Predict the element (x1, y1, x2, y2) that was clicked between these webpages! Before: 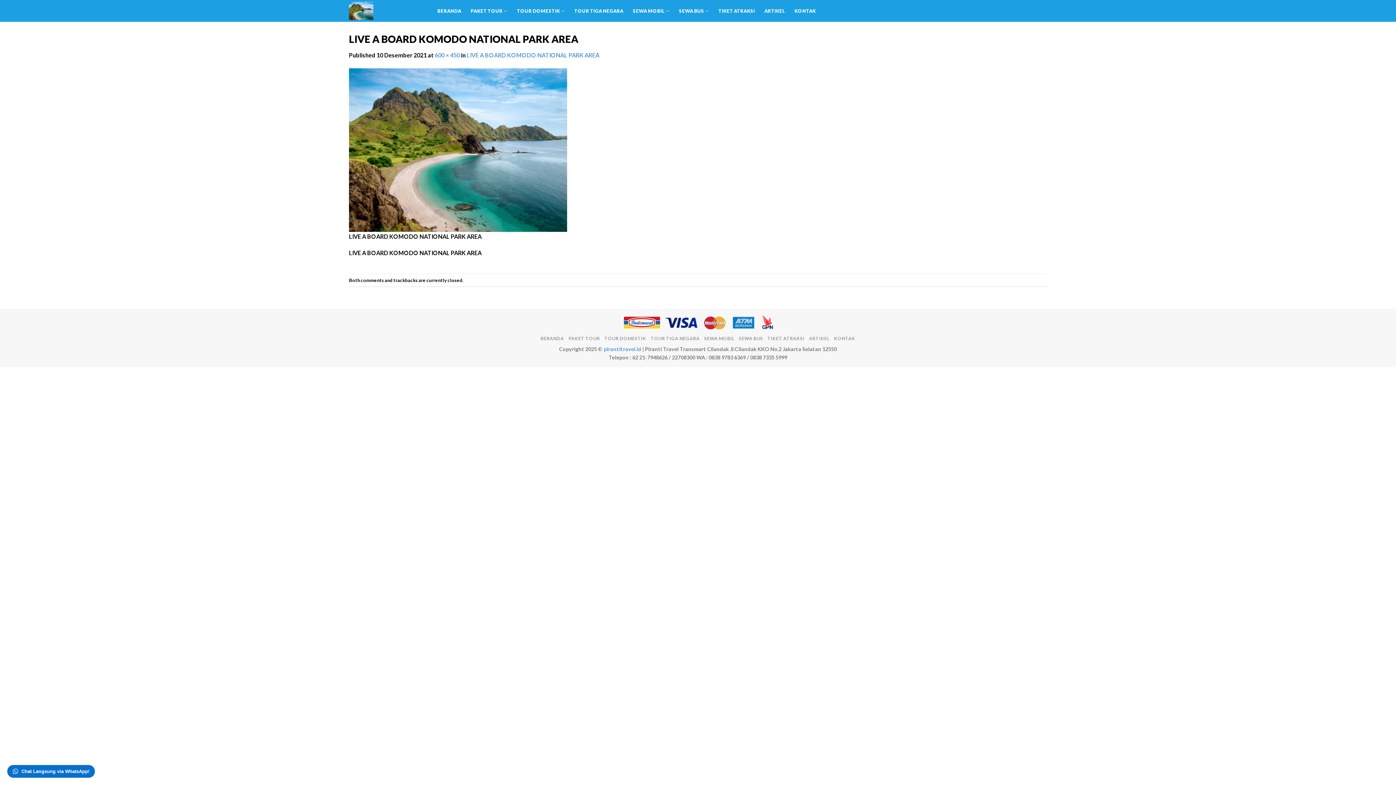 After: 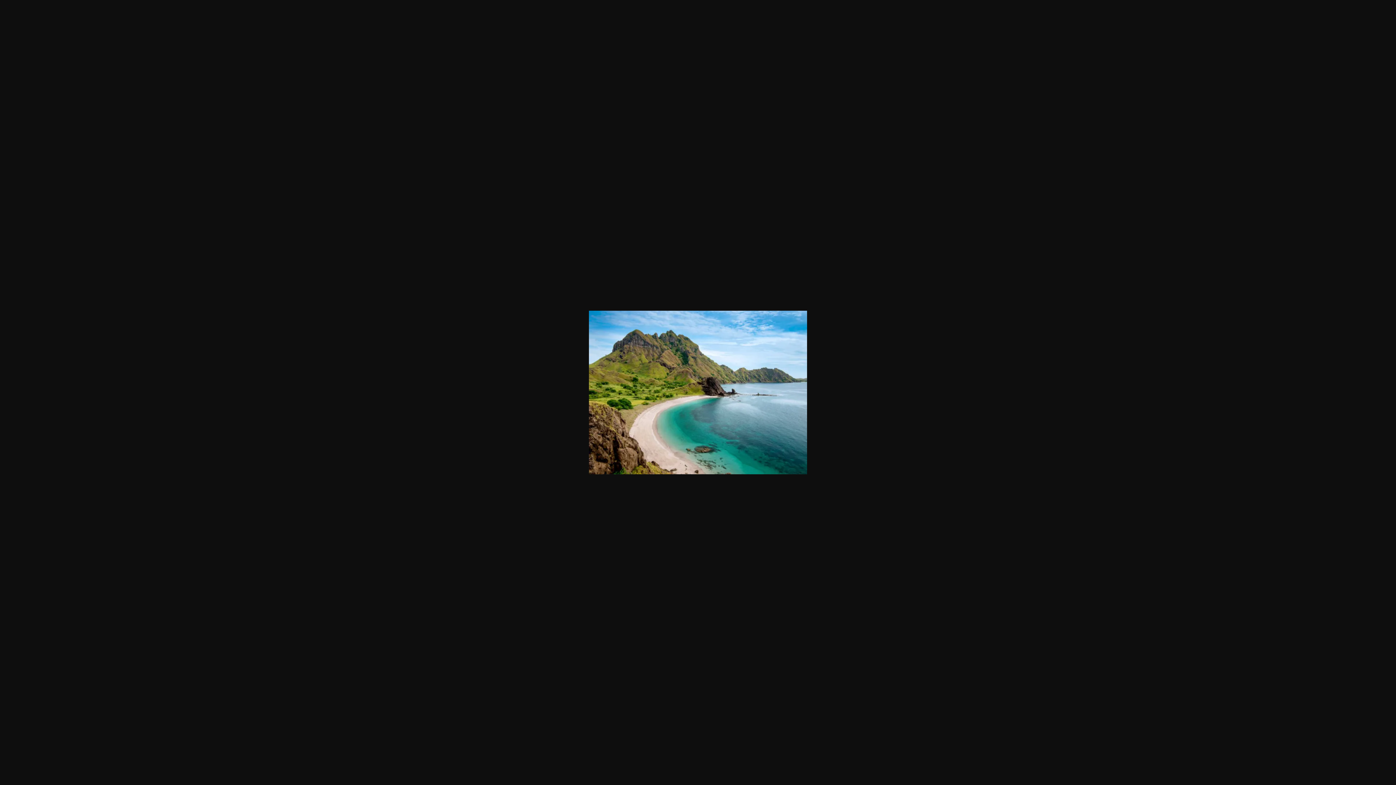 Action: label: 600 × 450 bbox: (434, 51, 460, 58)